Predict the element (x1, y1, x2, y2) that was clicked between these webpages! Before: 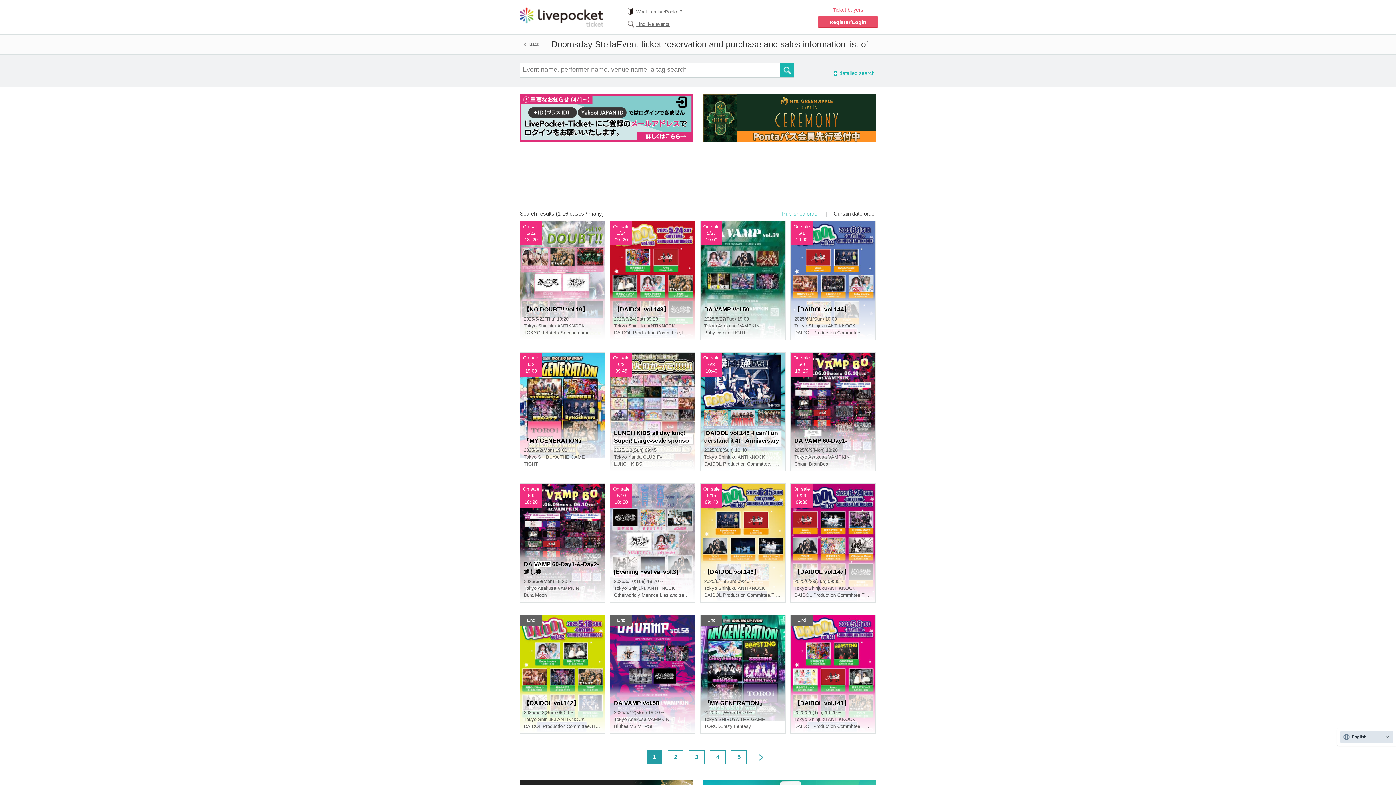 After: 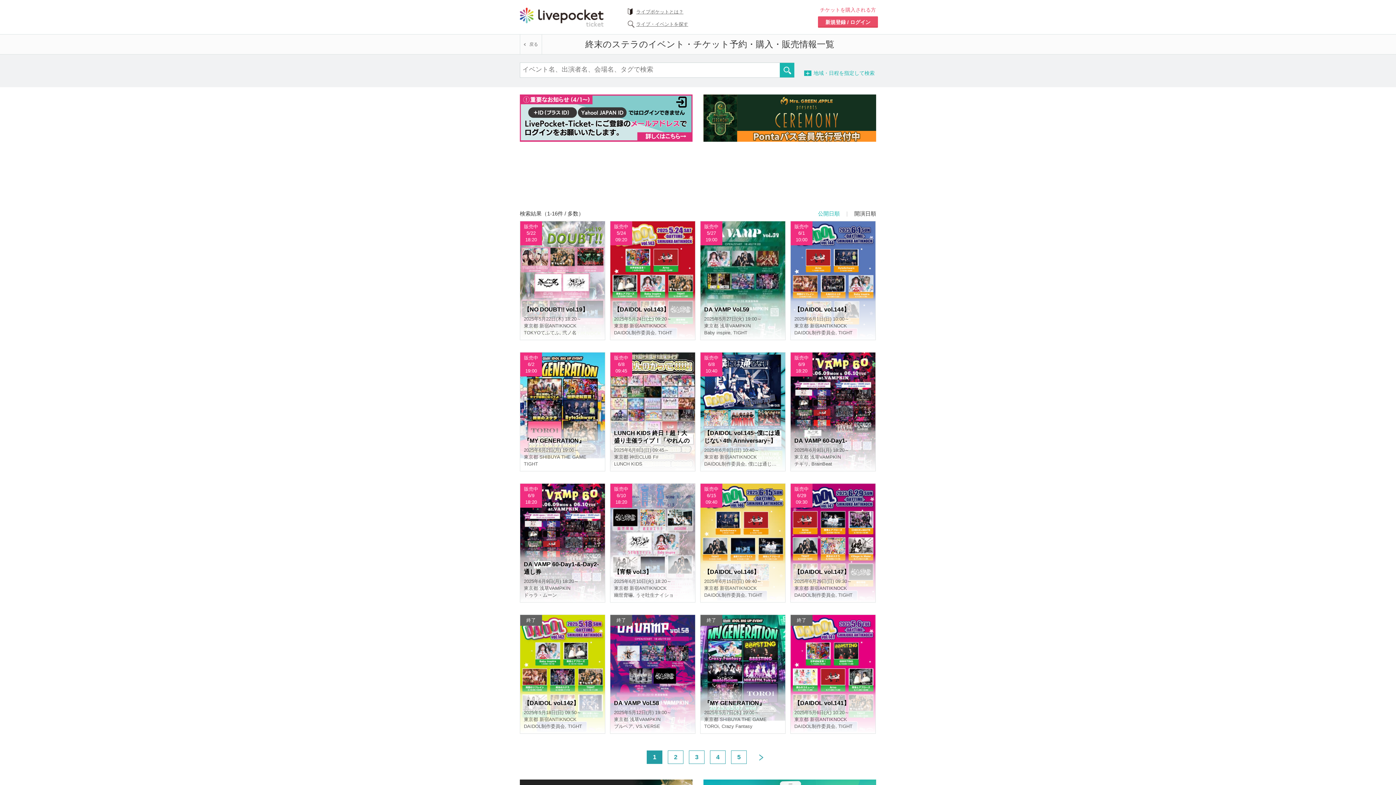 Action: label: Search bbox: (779, 62, 794, 77)